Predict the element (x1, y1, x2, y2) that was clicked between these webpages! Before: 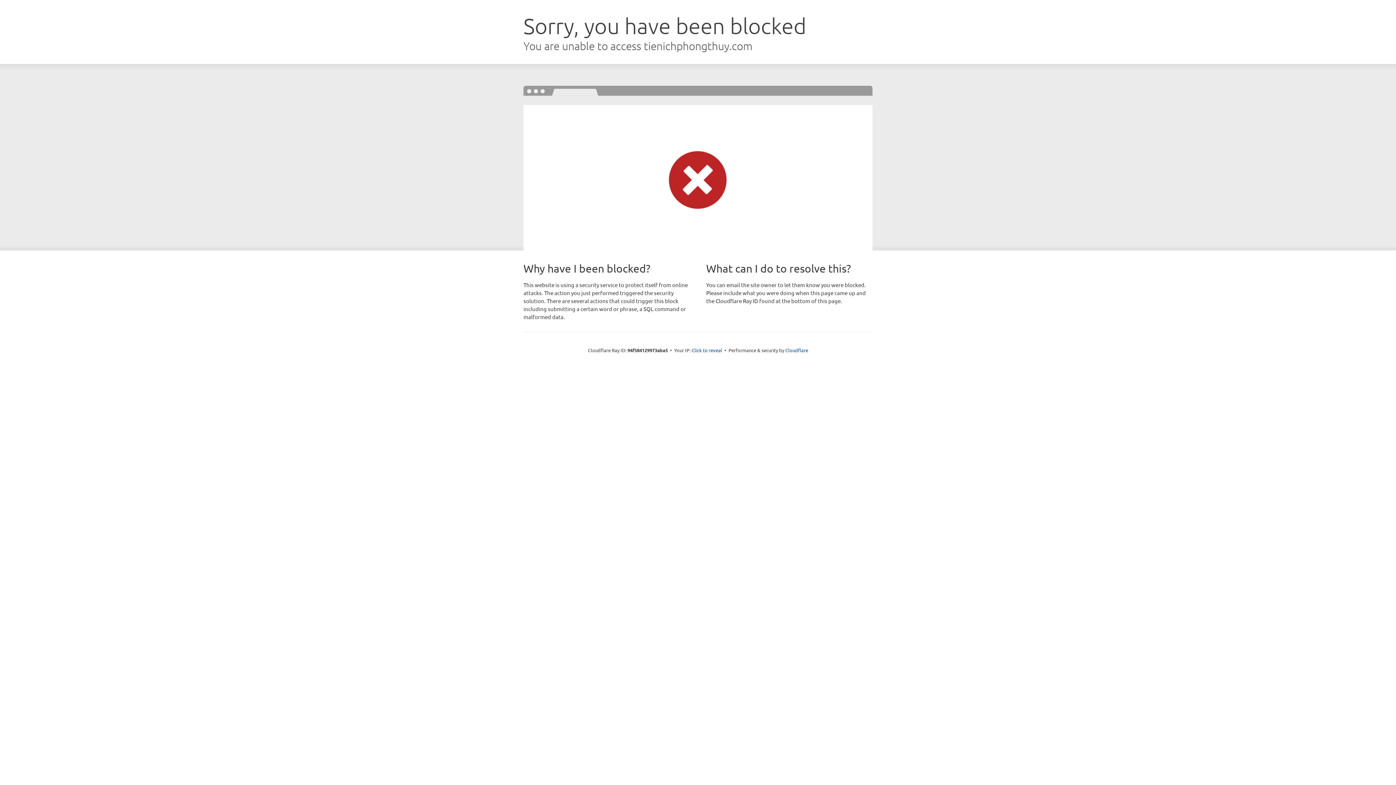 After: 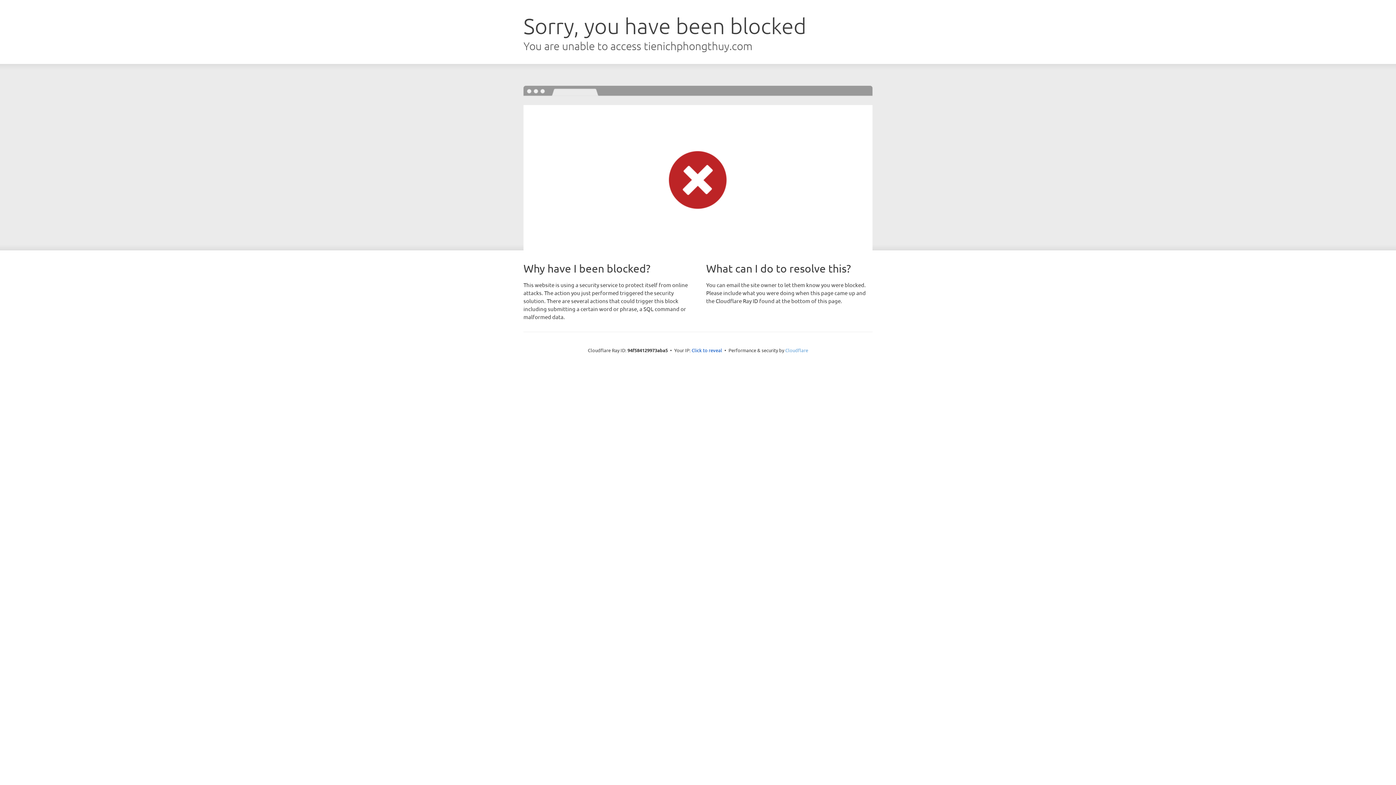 Action: label: Cloudflare bbox: (785, 347, 808, 353)